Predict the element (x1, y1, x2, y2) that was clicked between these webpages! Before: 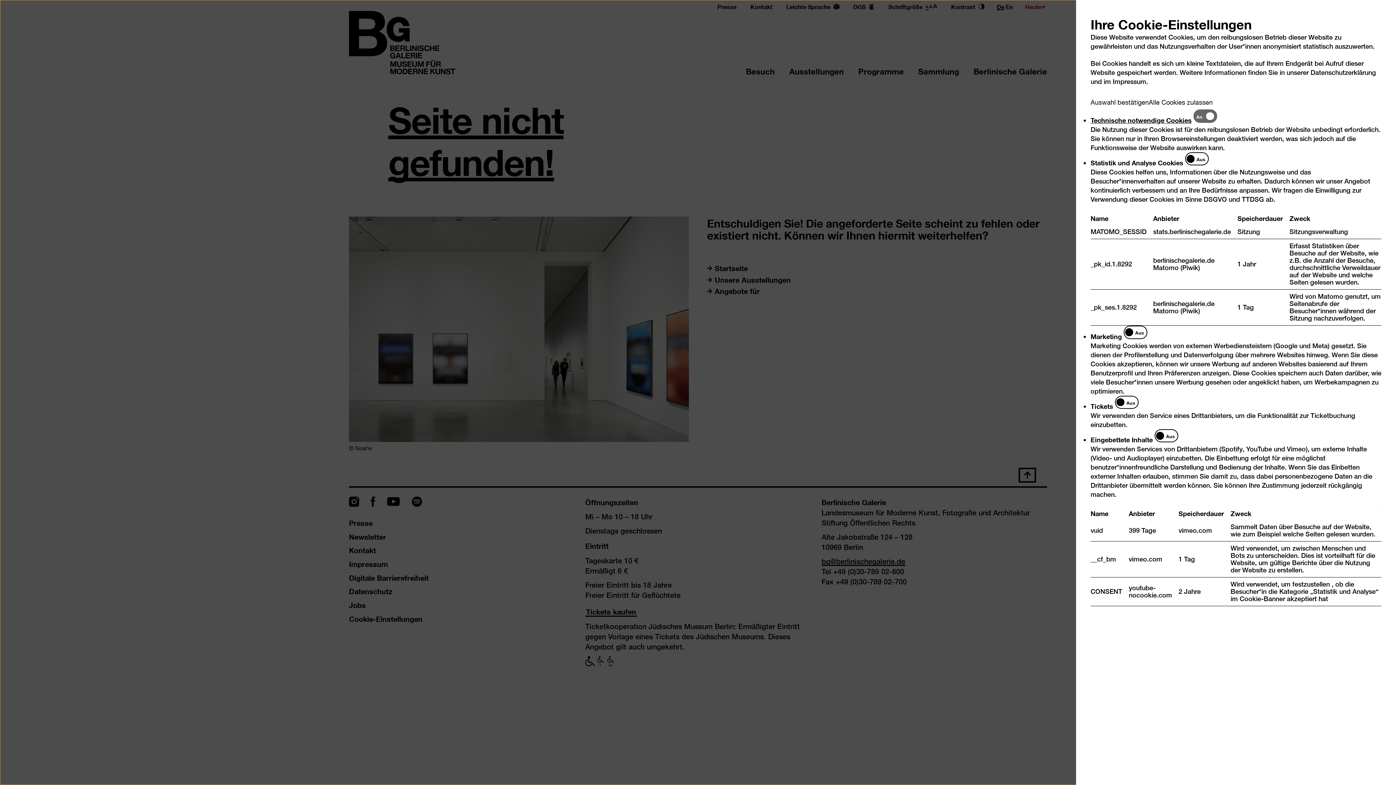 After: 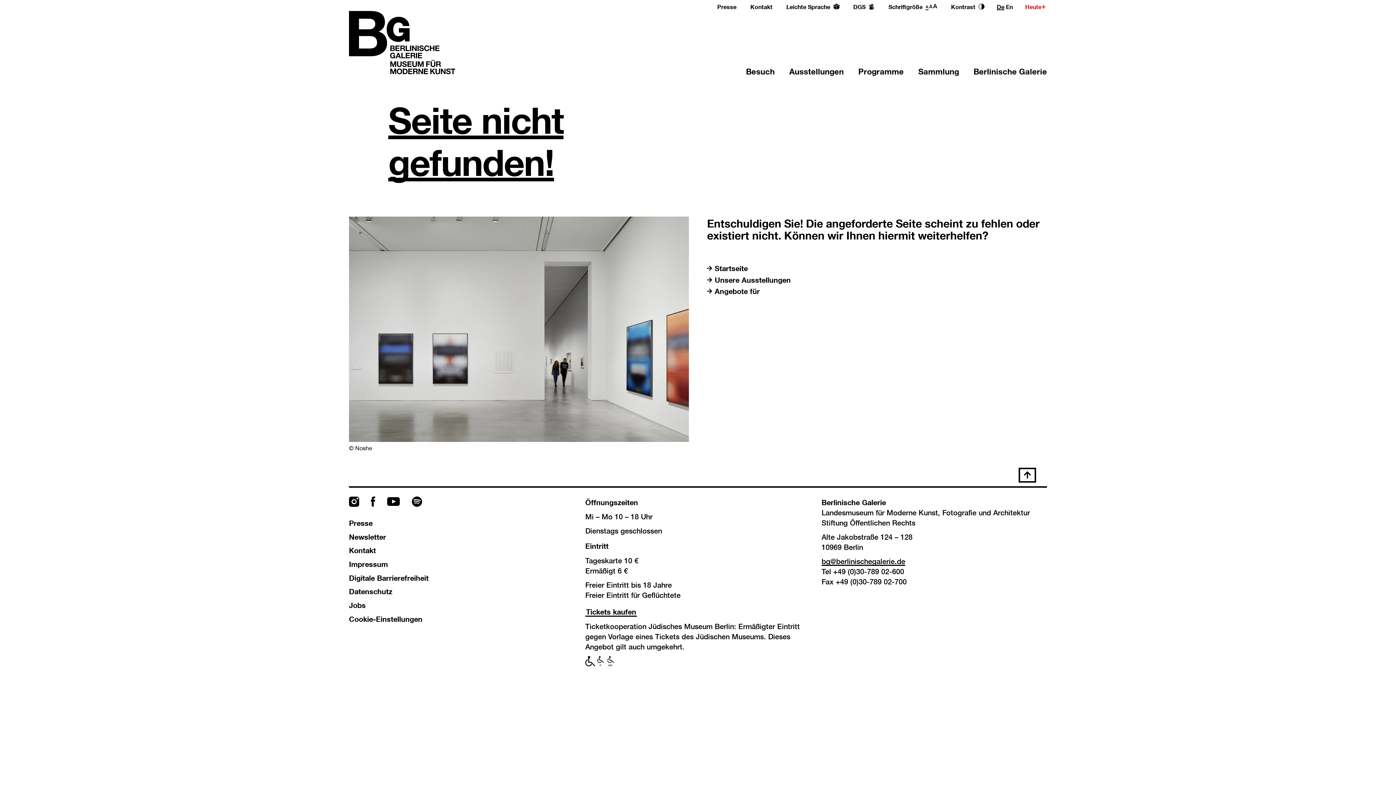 Action: label: Auswahl bestätigen bbox: (1090, 97, 1149, 106)